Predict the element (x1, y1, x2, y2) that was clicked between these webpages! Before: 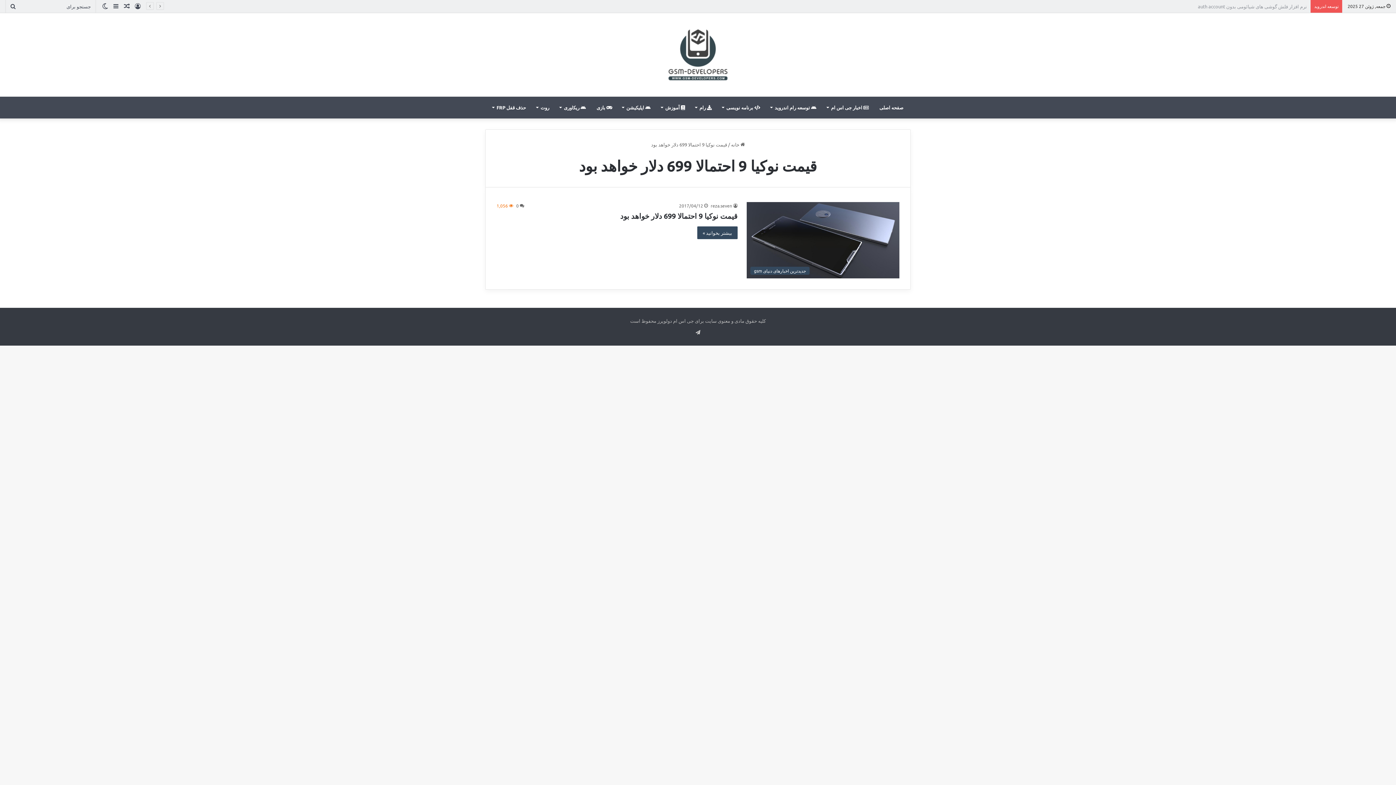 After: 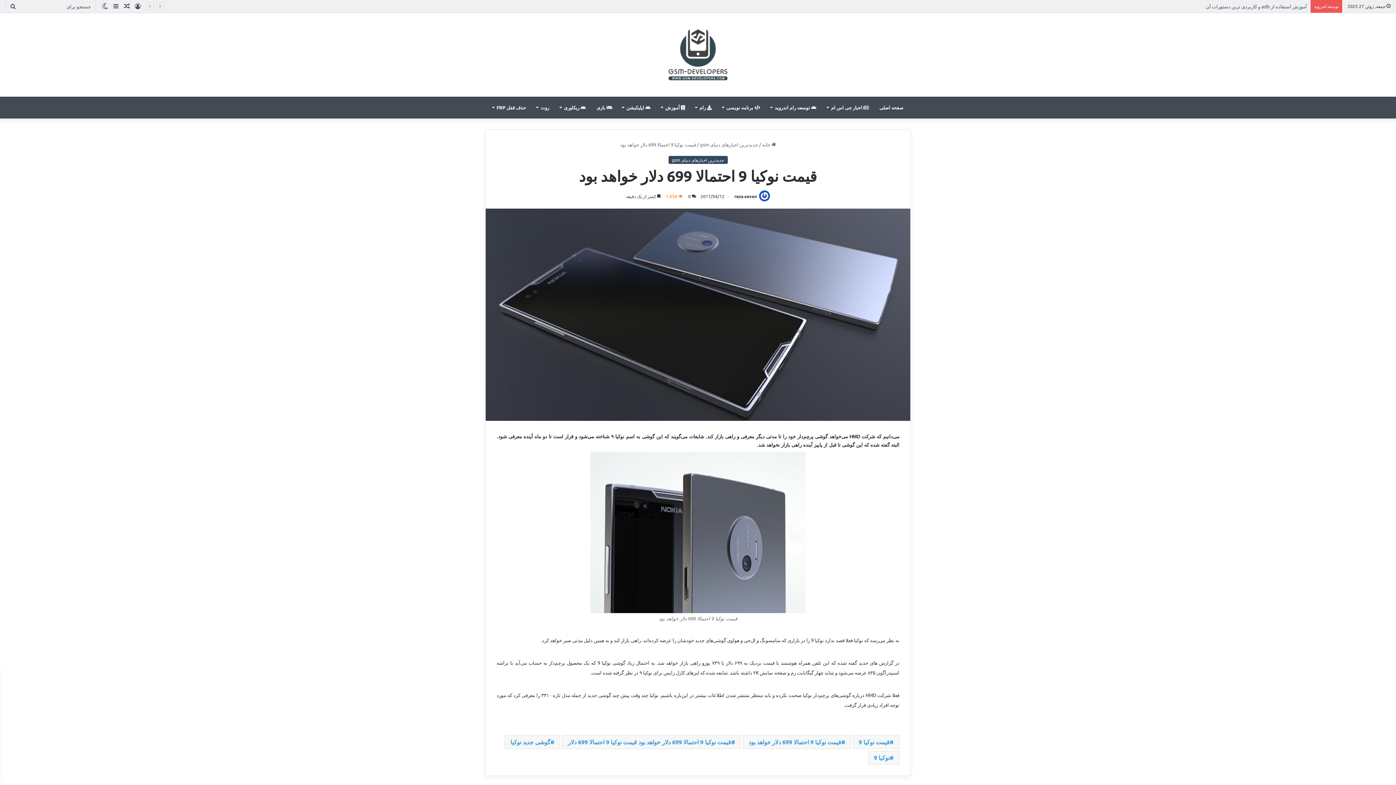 Action: bbox: (697, 226, 737, 239) label: بیشتر بخوانید »